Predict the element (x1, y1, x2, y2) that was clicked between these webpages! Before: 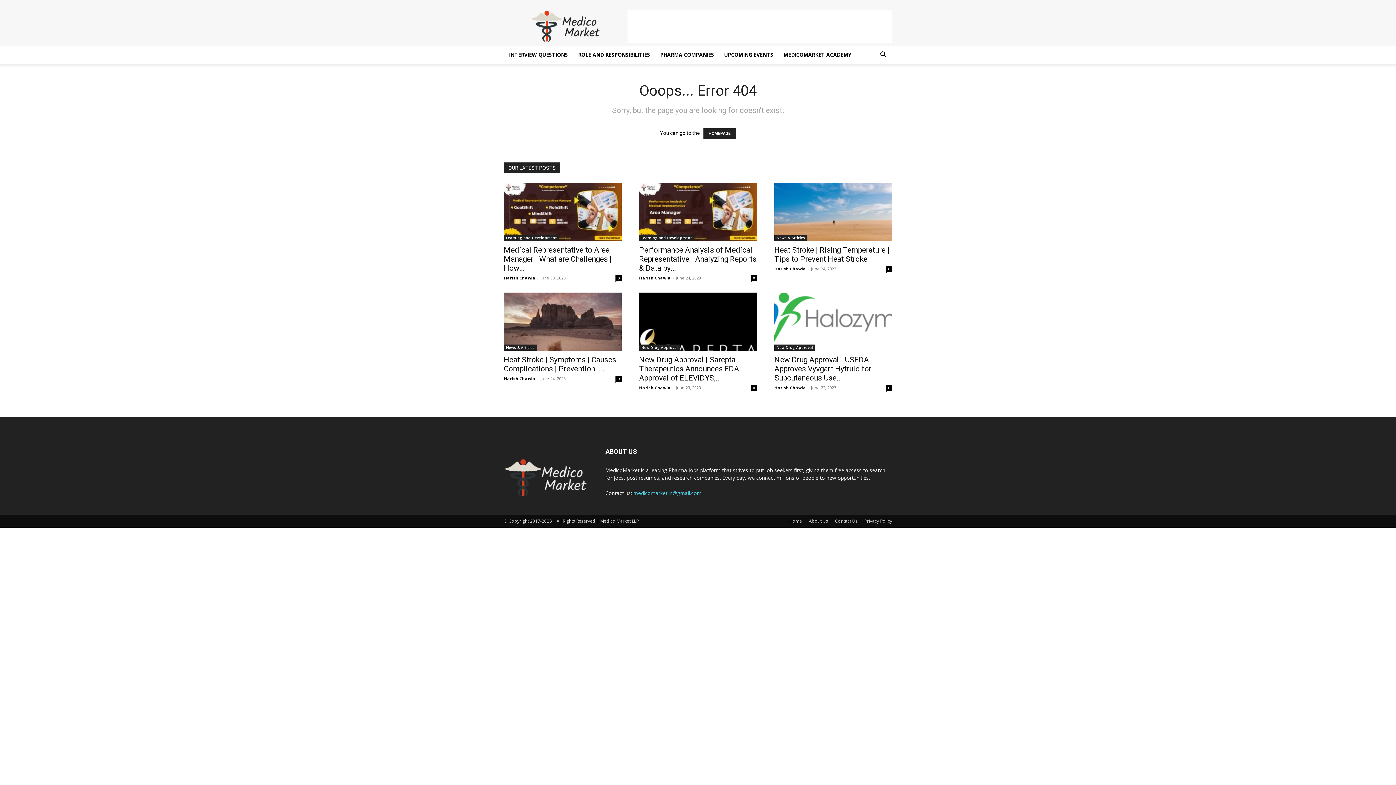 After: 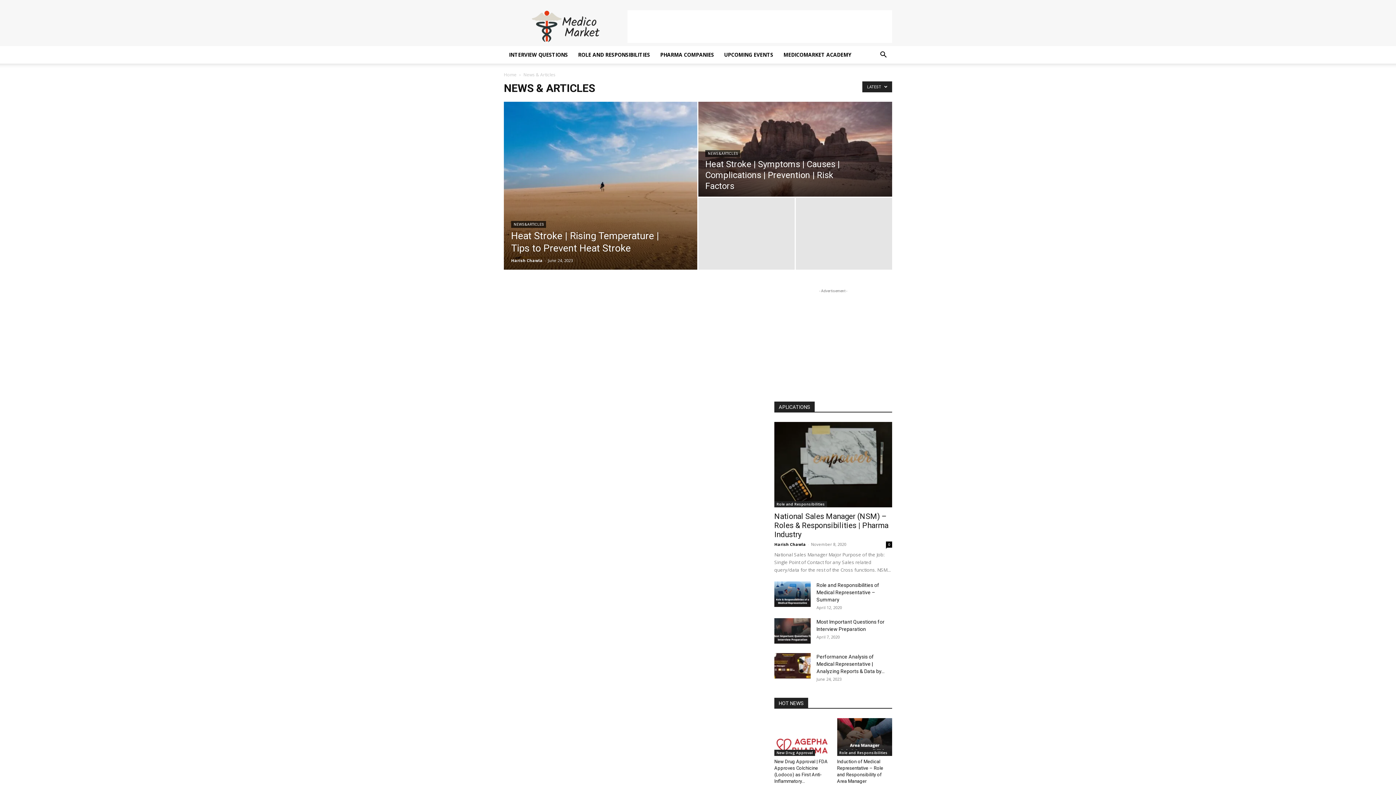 Action: label: News & Articles bbox: (504, 344, 537, 350)